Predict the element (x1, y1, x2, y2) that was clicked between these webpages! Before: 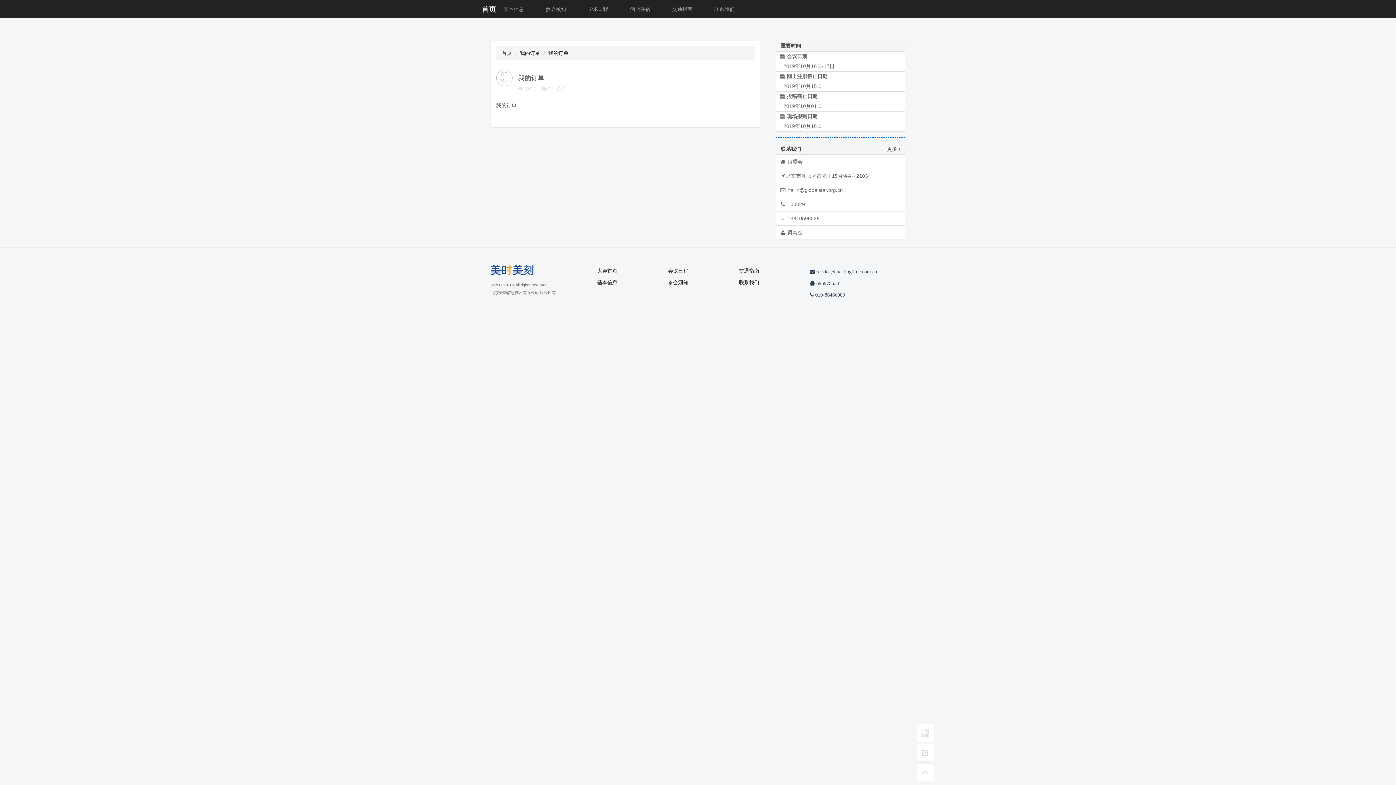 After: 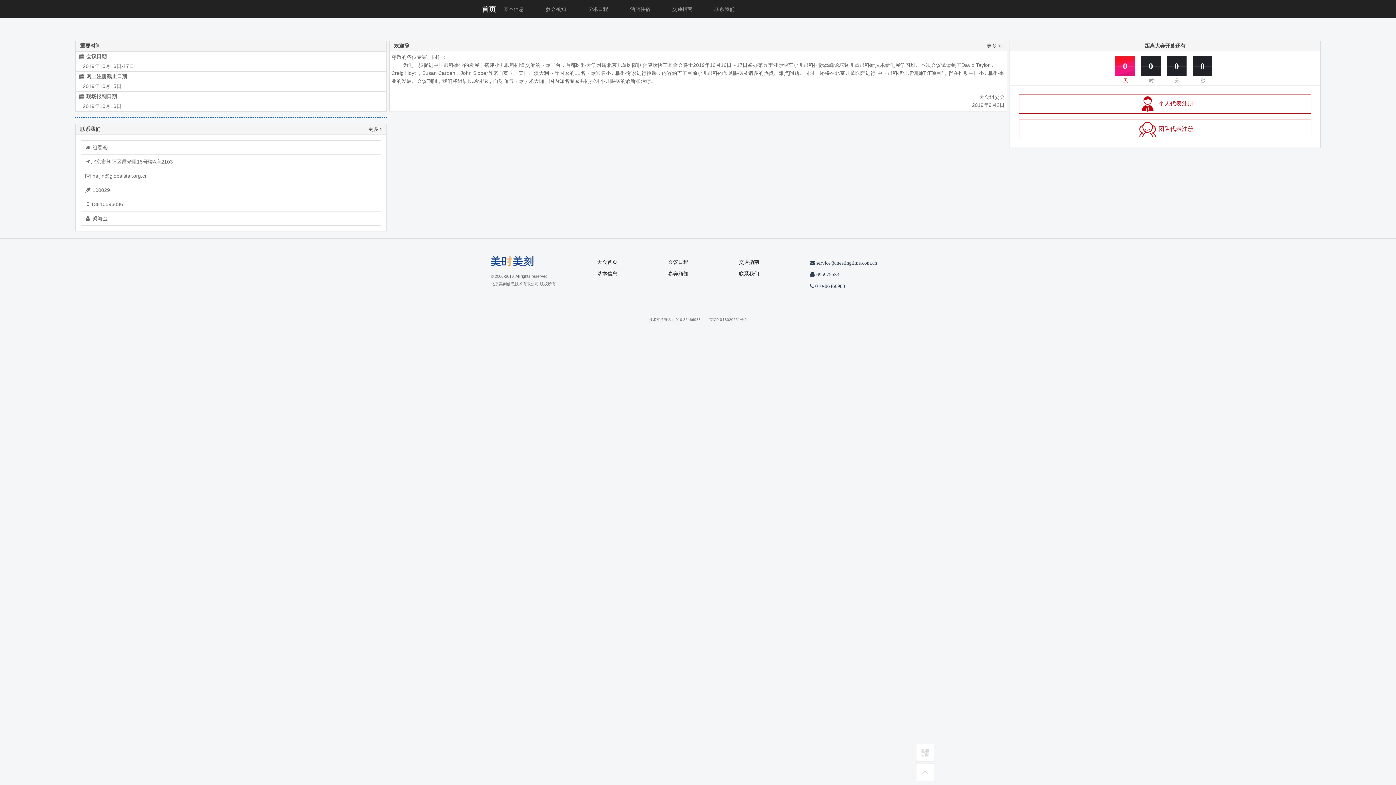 Action: label: 首页 bbox: (501, 50, 512, 56)